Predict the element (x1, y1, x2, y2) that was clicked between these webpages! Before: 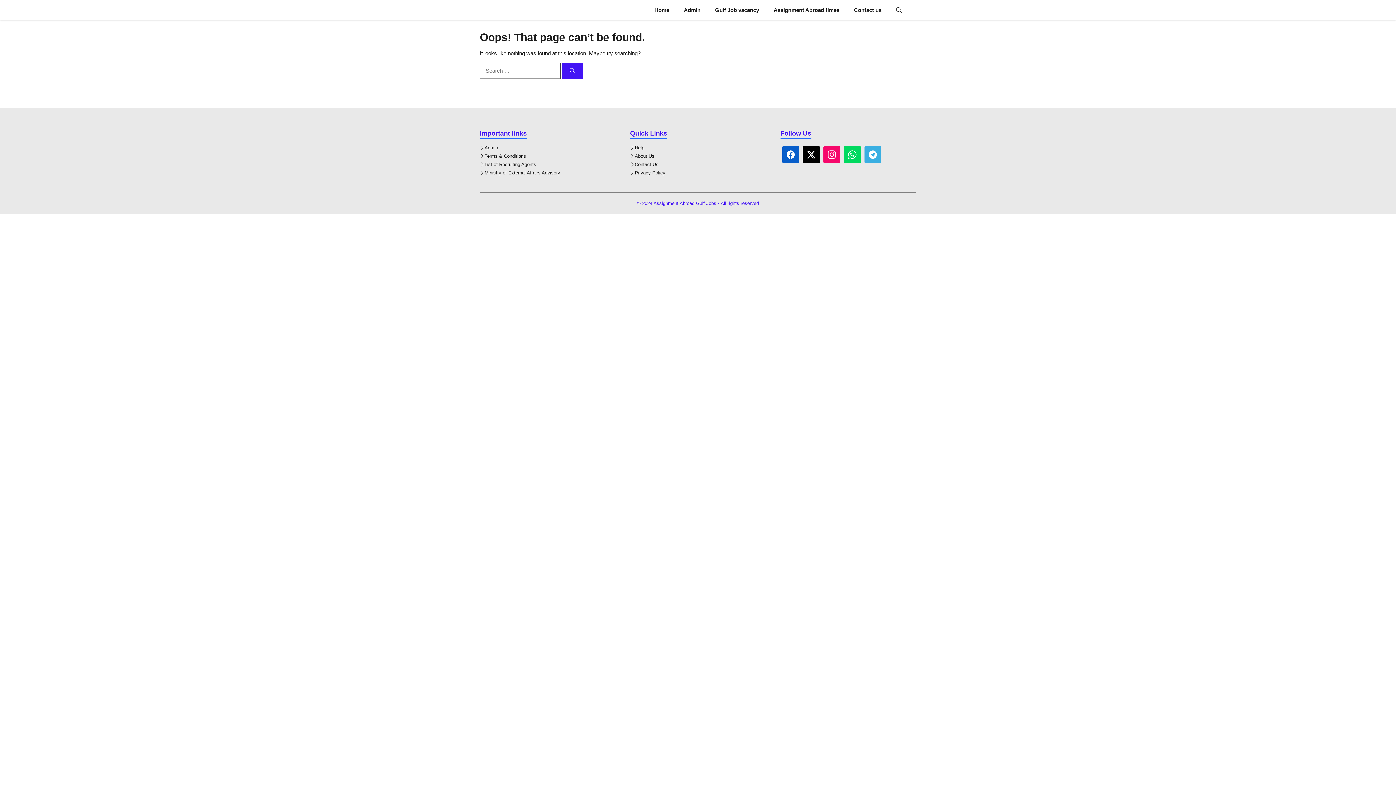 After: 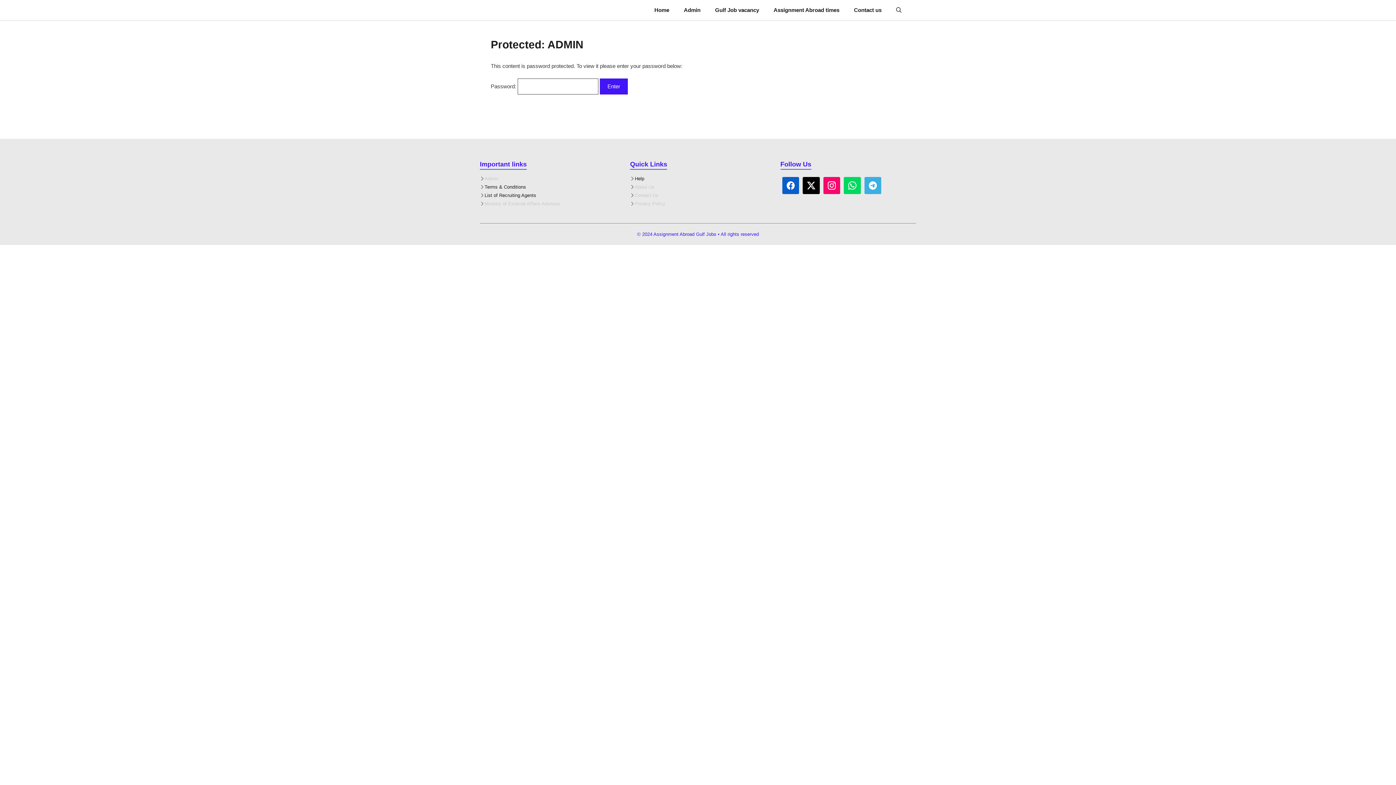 Action: label: Admin bbox: (484, 145, 498, 150)